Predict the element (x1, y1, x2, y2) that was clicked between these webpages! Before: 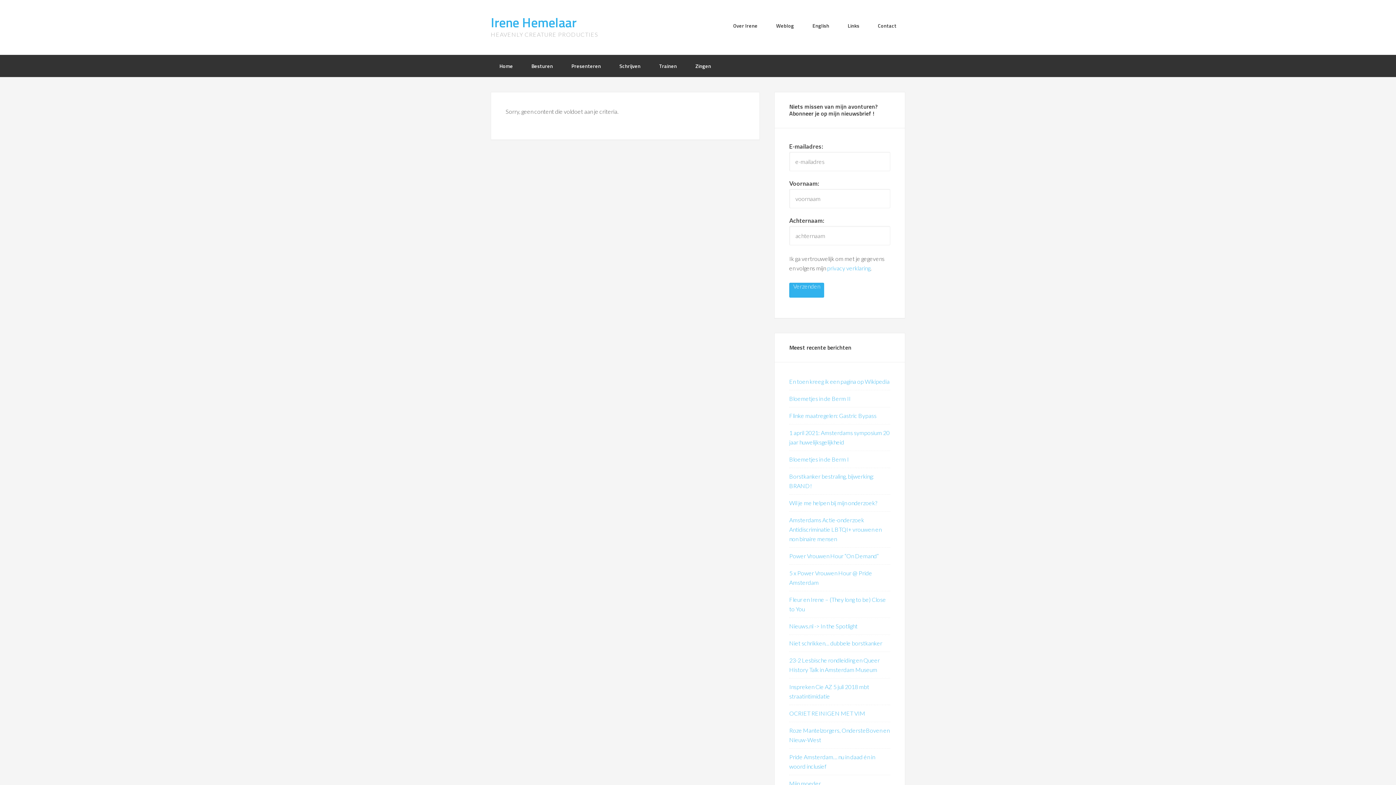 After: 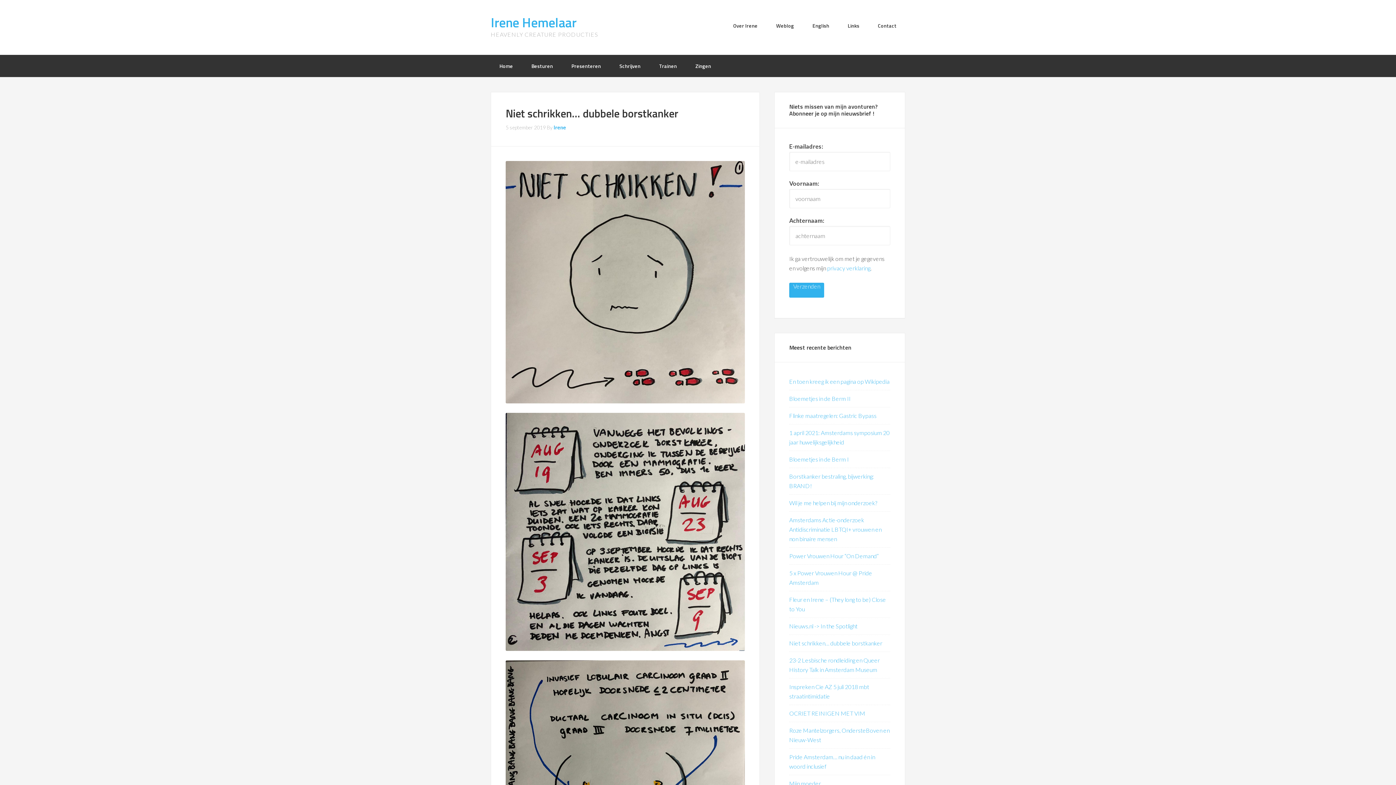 Action: label: Niet schrikken… dubbele borstkanker bbox: (789, 640, 882, 646)